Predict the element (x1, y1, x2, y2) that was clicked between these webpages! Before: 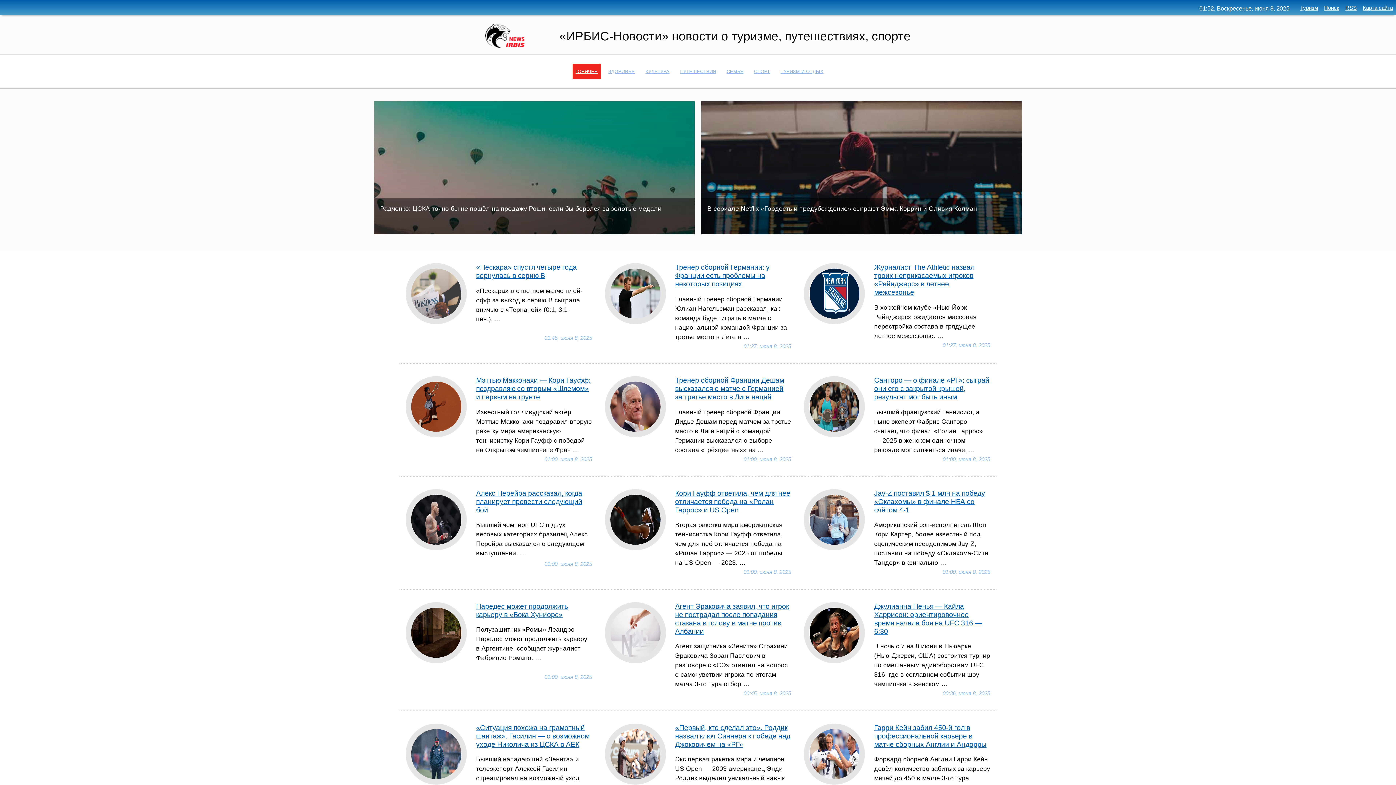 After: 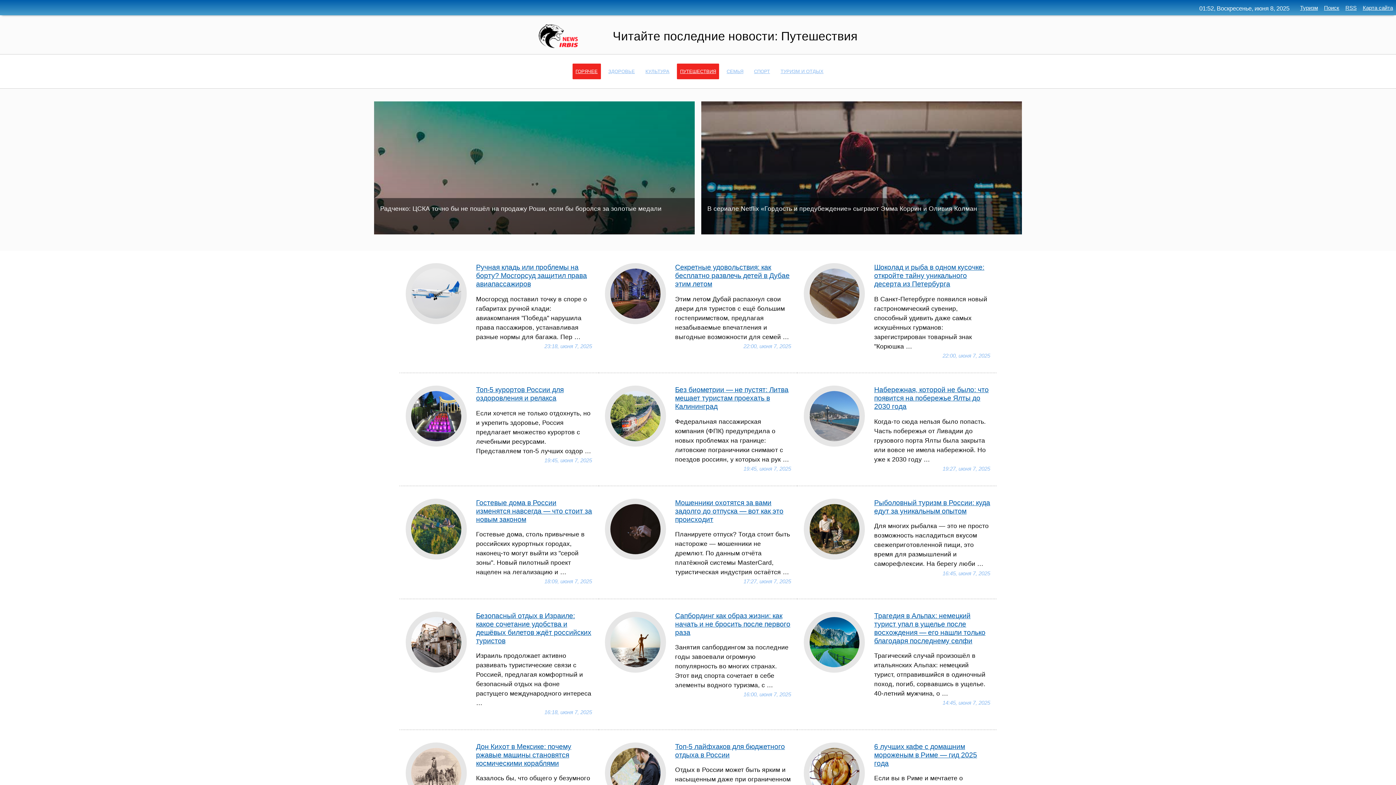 Action: label: ПУТЕШЕСТВИЯ bbox: (677, 63, 719, 79)